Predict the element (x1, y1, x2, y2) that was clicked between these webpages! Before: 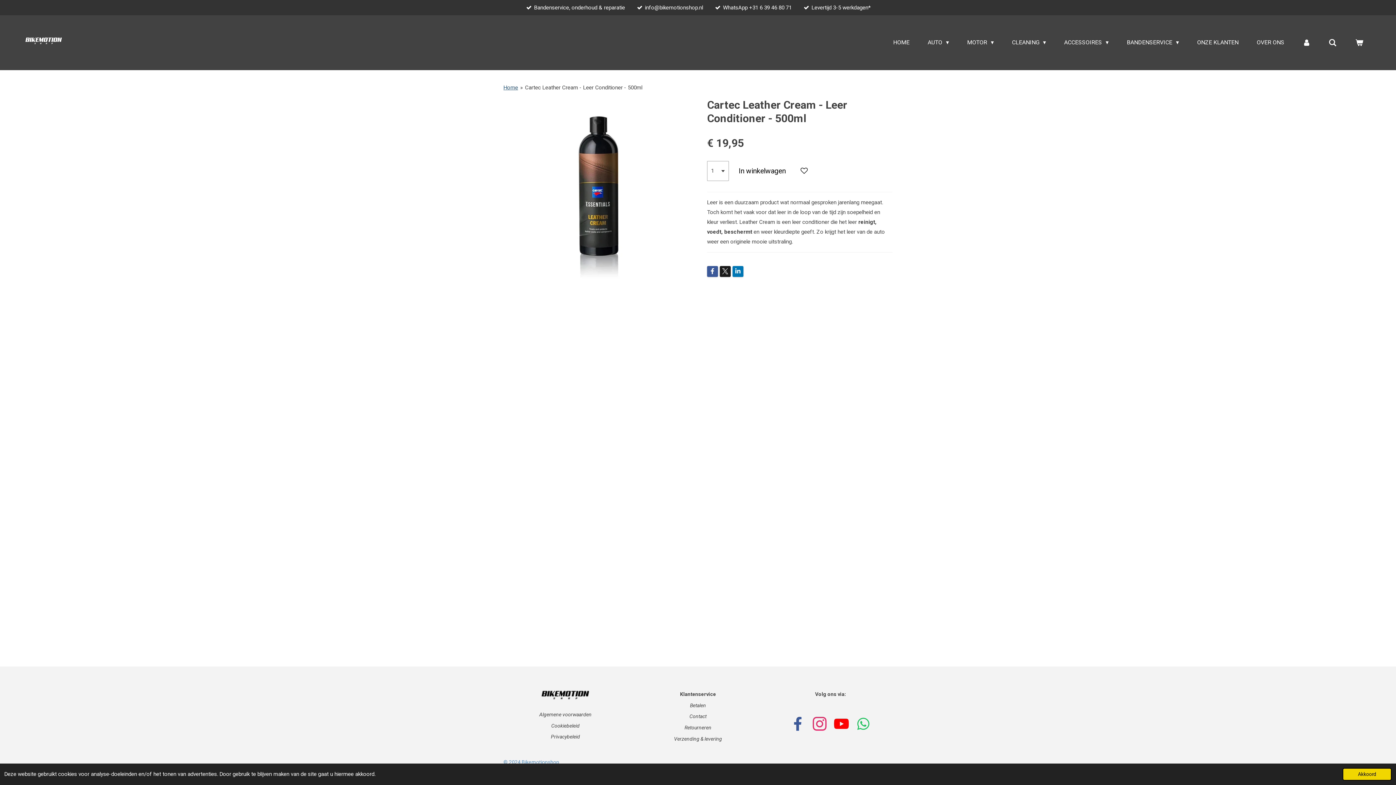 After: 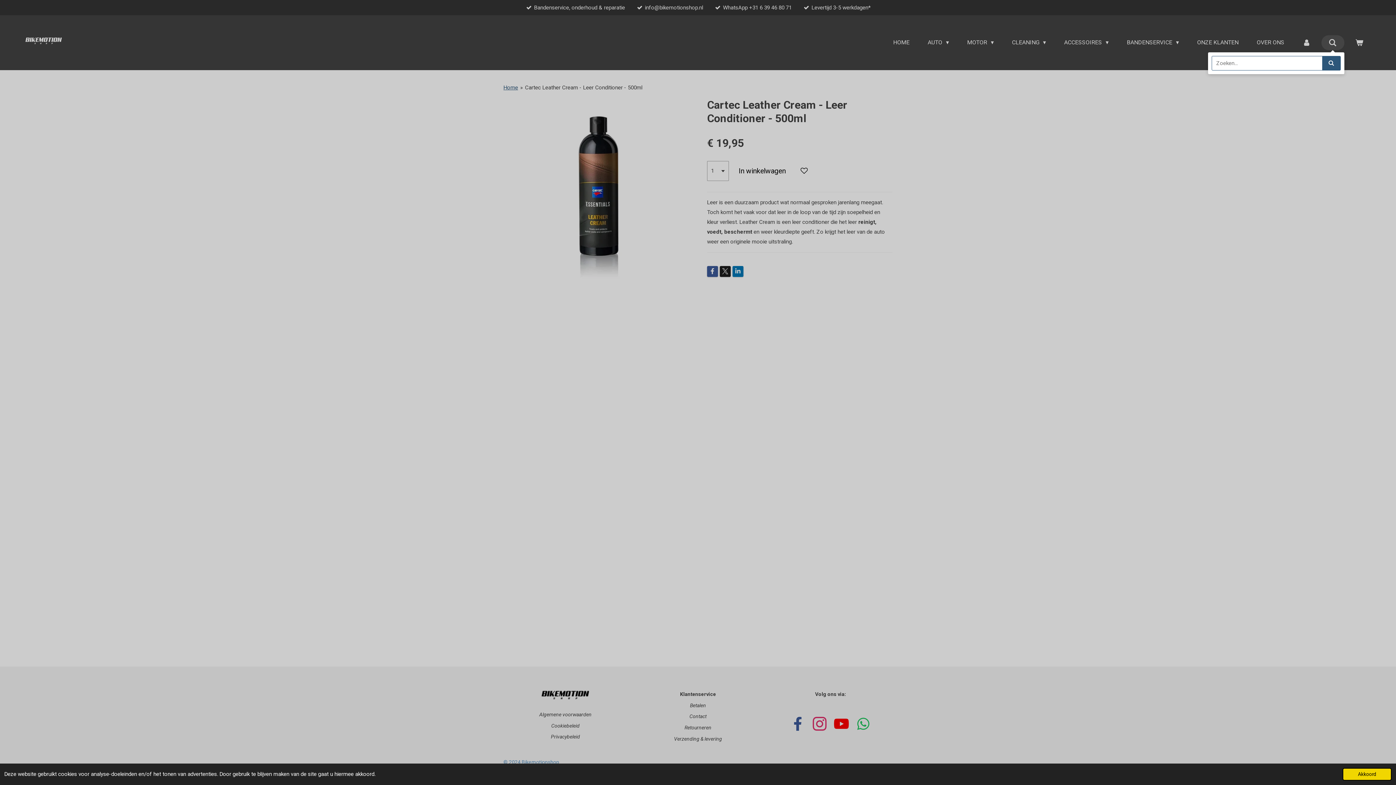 Action: bbox: (1321, 35, 1344, 50)